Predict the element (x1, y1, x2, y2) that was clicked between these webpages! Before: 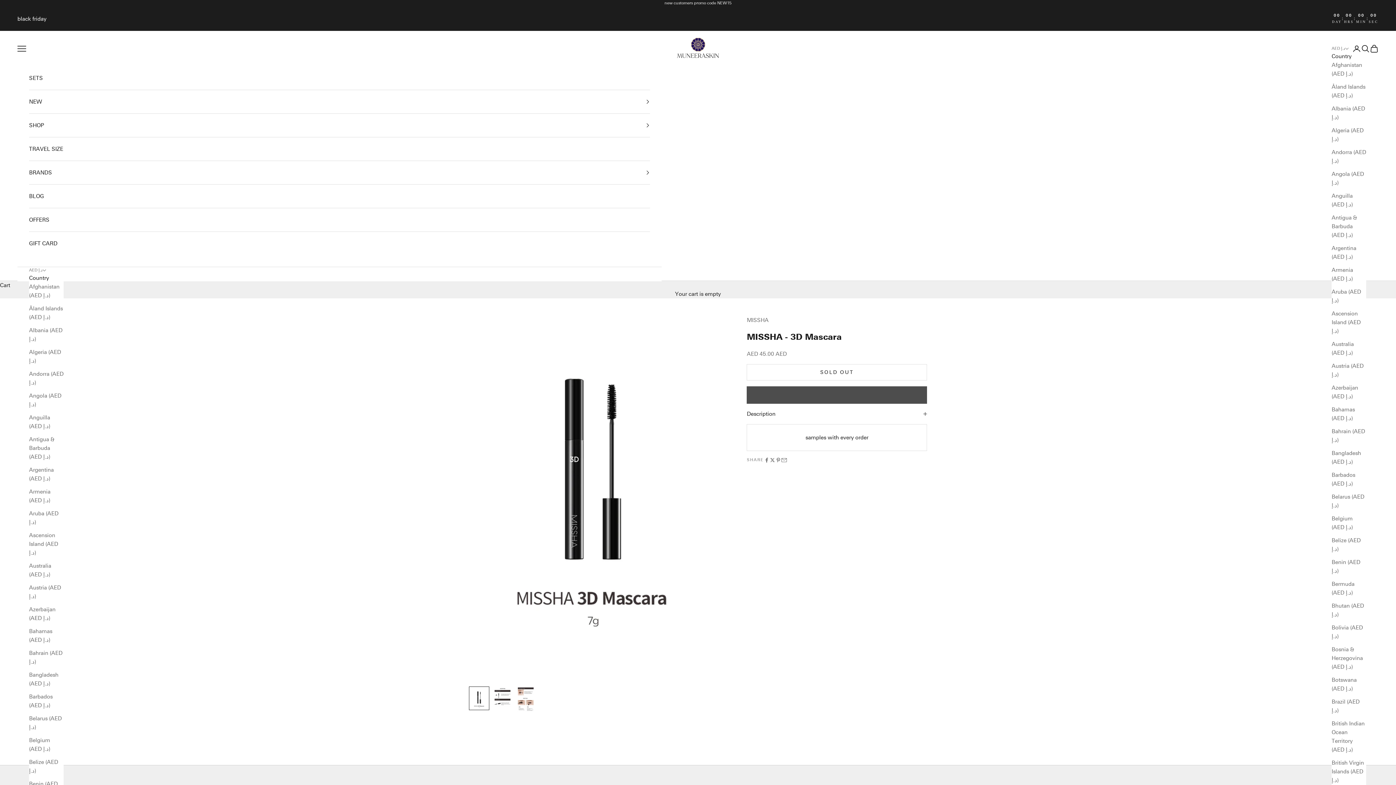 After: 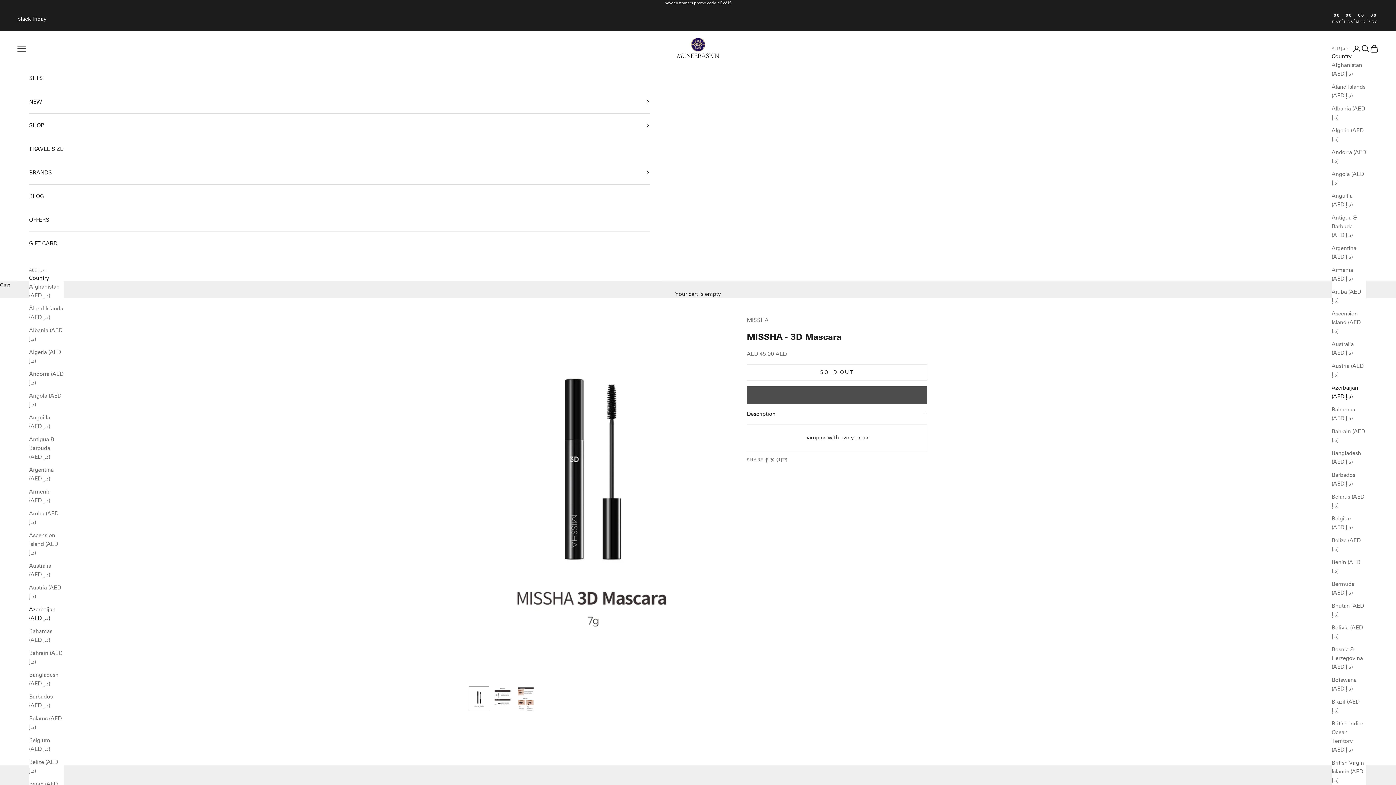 Action: label: Azerbaijan (AED د.إ) bbox: (29, 605, 63, 623)